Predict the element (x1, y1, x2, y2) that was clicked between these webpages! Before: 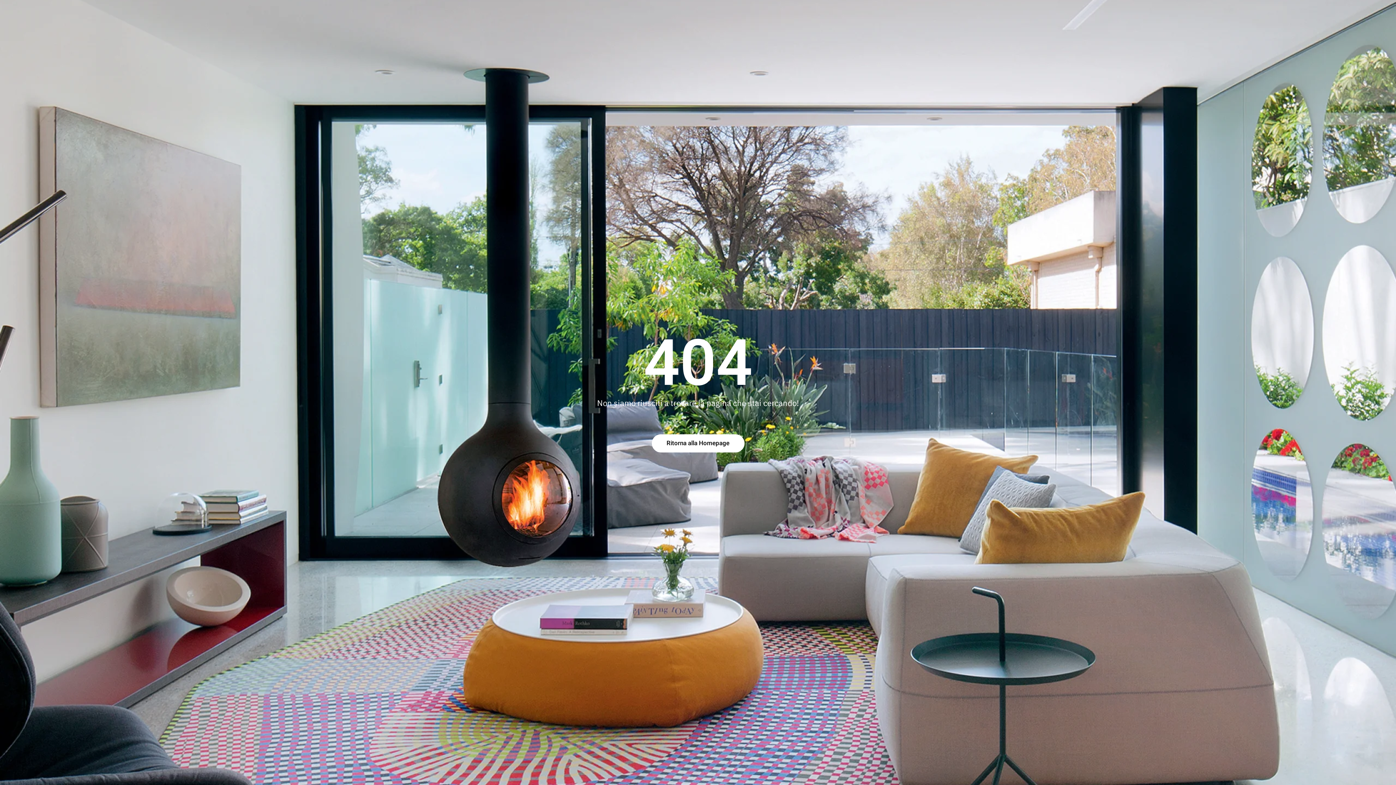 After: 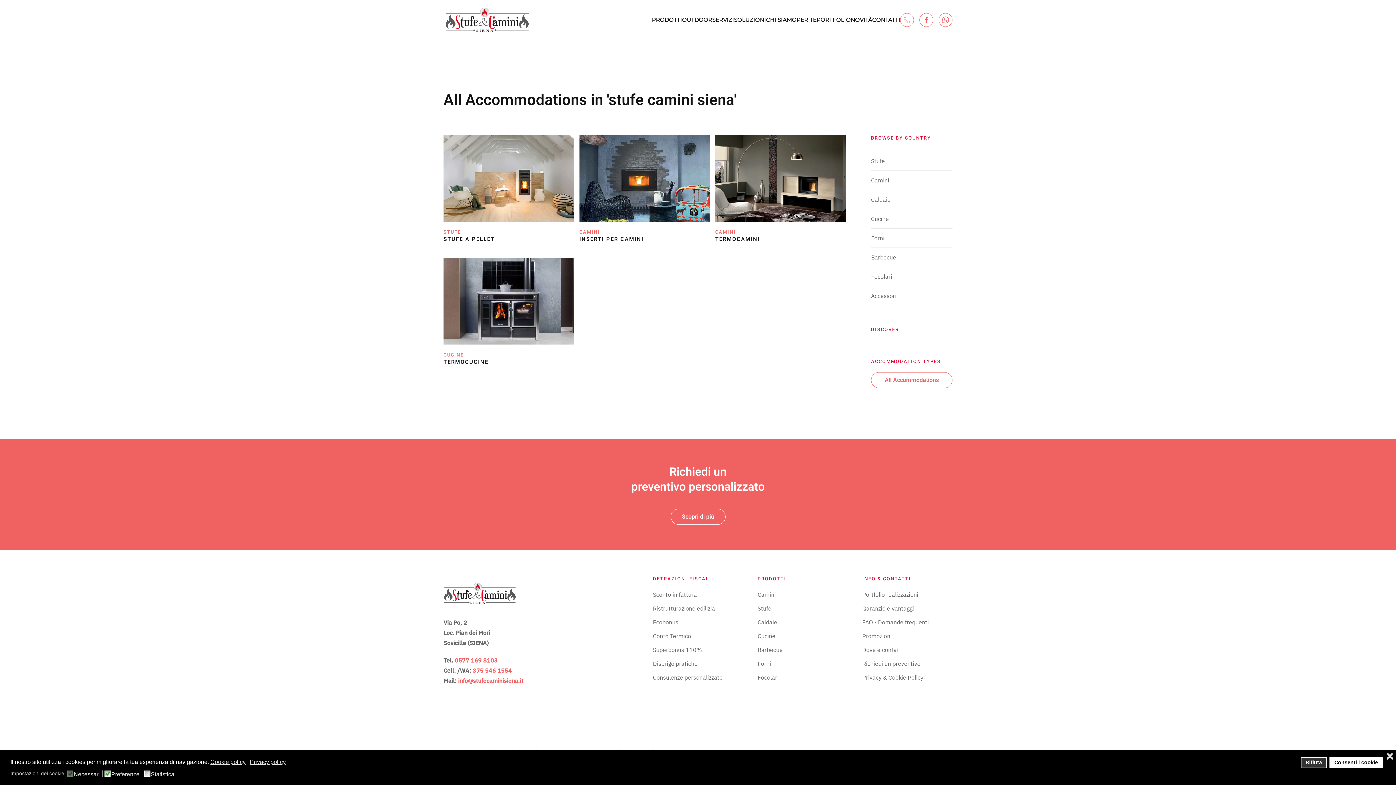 Action: label: Ritorna alla Homepage bbox: (651, 434, 744, 452)